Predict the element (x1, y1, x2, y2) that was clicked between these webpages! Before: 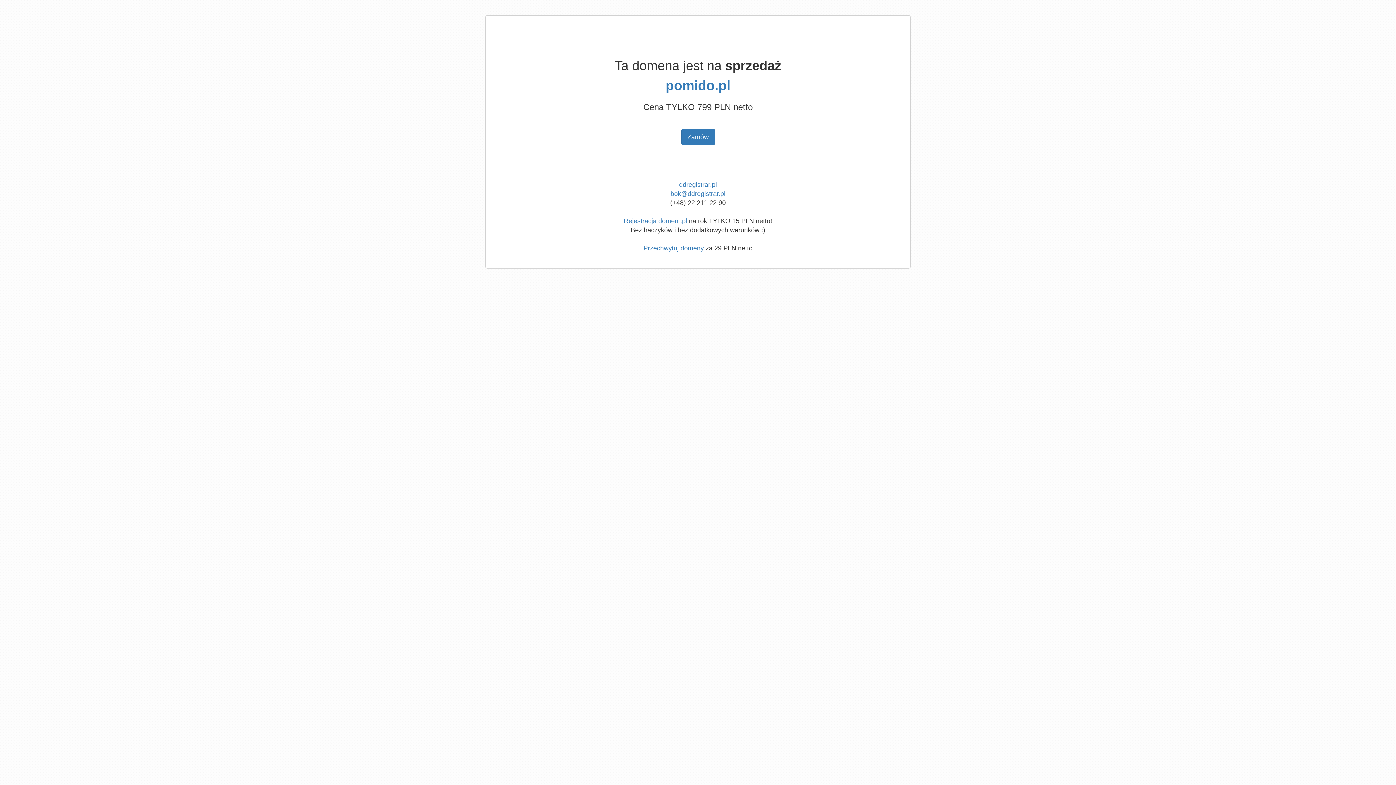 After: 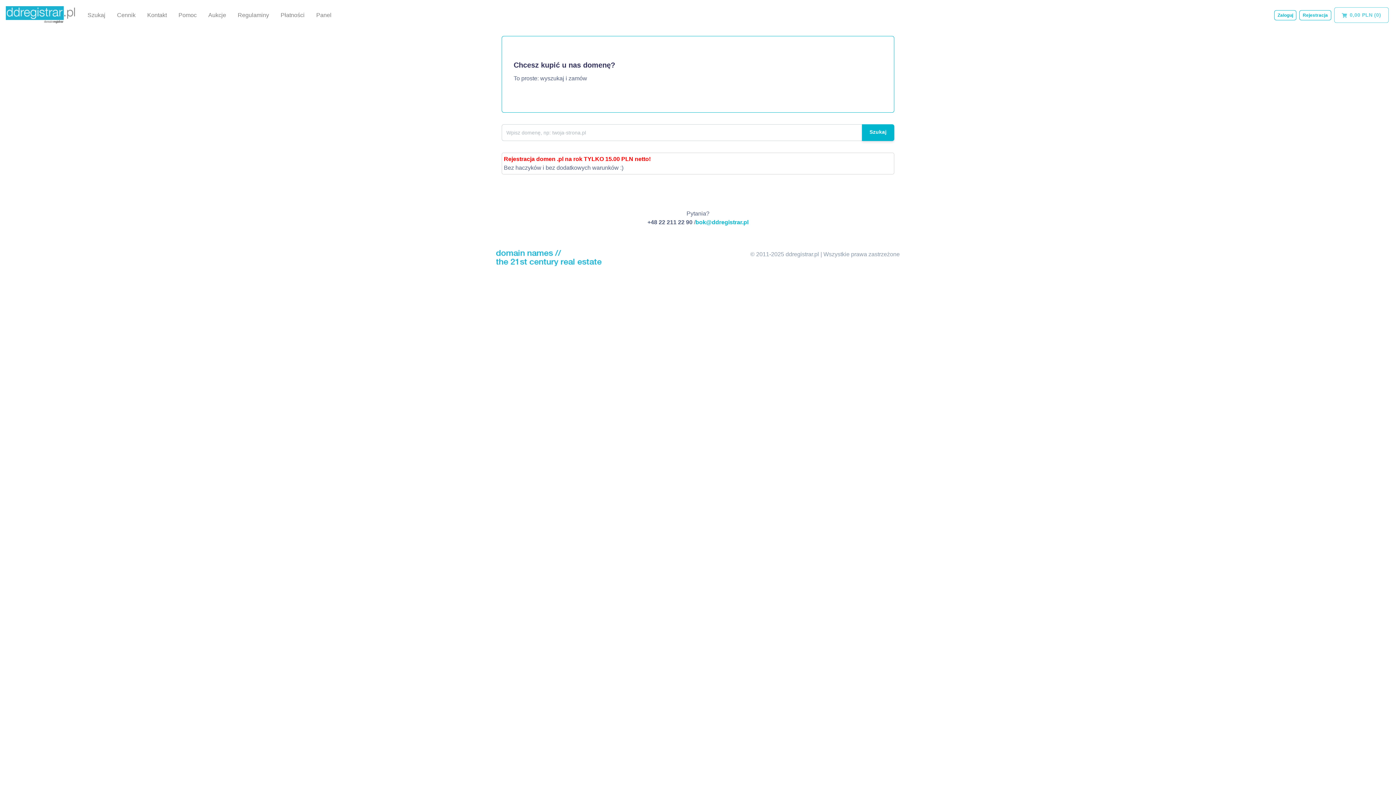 Action: label: Przechwytuj domeny bbox: (643, 244, 704, 252)